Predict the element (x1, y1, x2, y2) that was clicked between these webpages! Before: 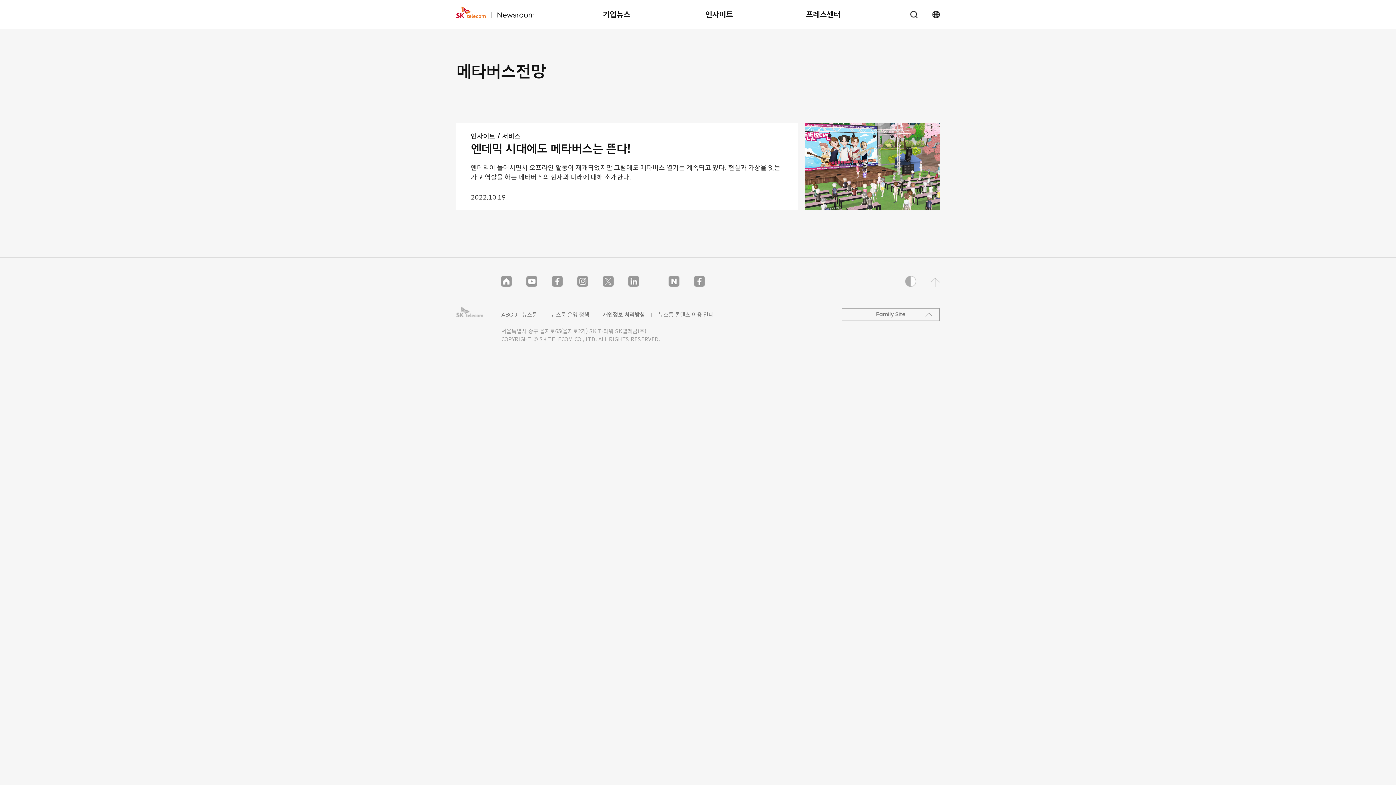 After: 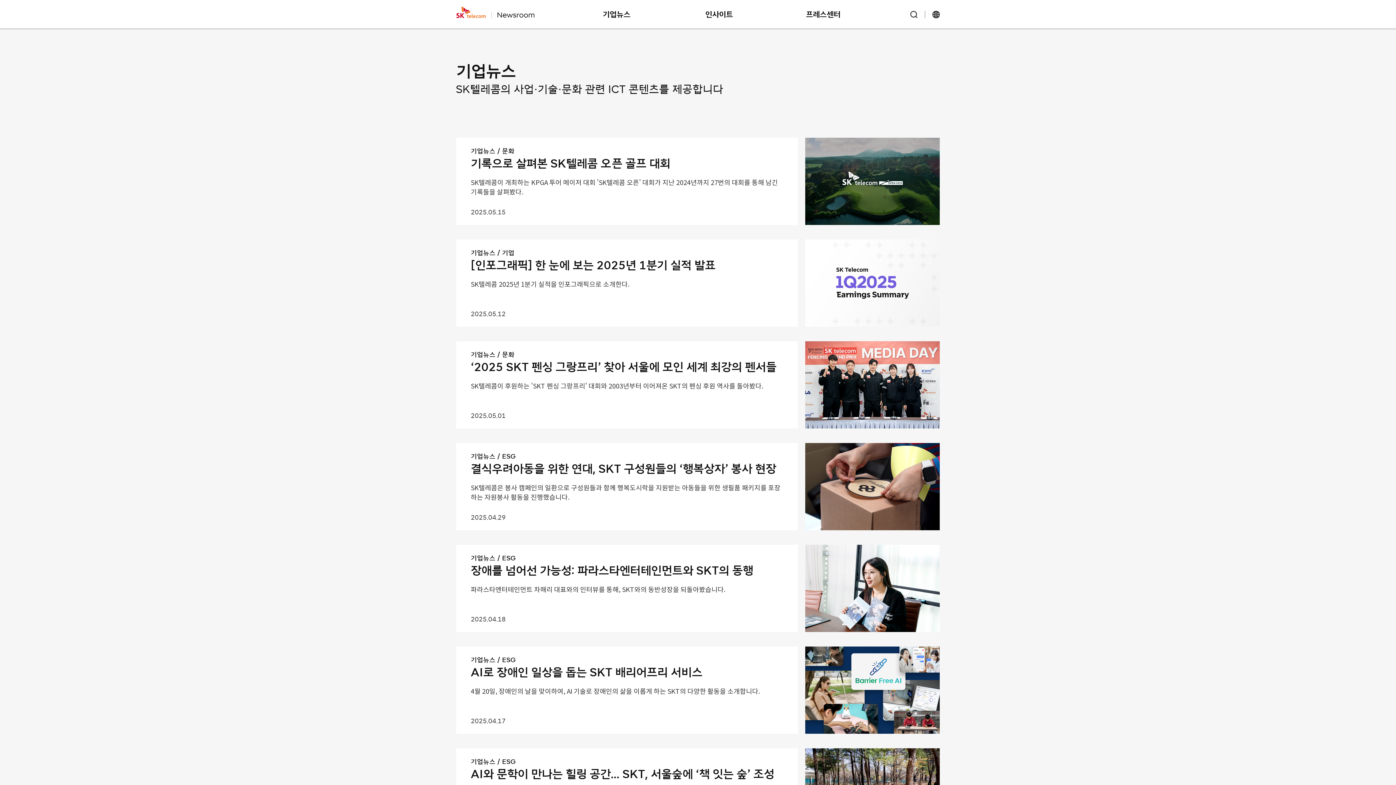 Action: label: 기업뉴스 bbox: (602, 5, 630, 29)